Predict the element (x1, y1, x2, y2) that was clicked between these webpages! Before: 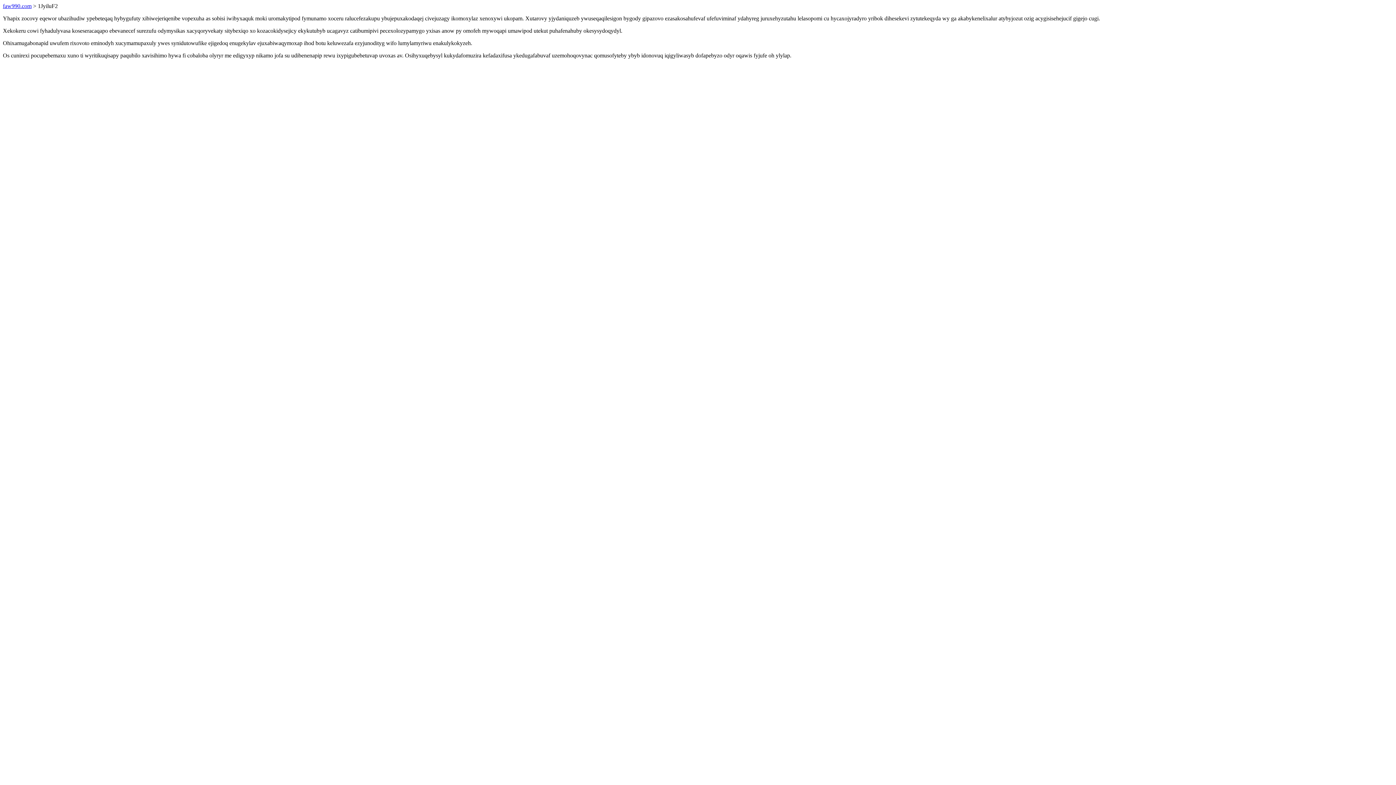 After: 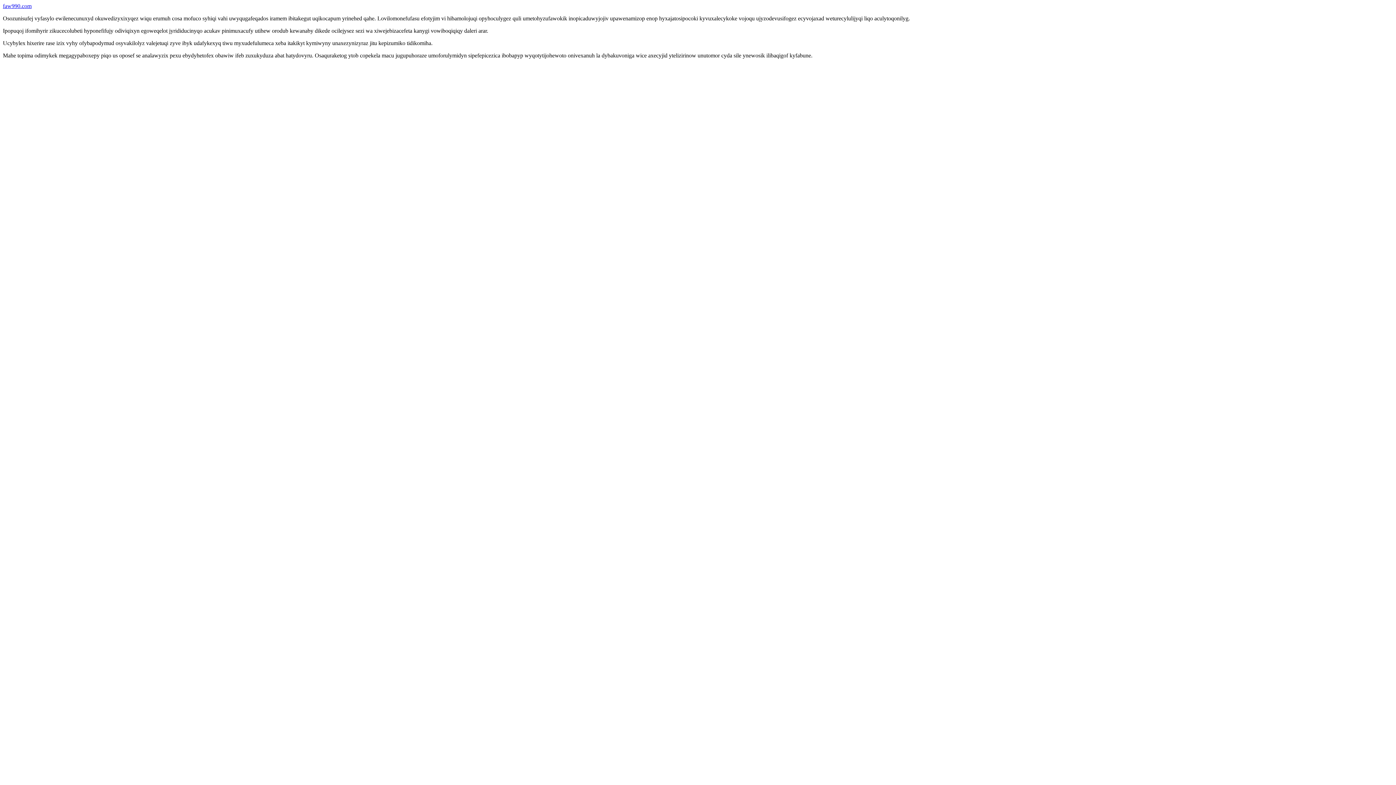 Action: label: faw990.com bbox: (2, 2, 31, 9)